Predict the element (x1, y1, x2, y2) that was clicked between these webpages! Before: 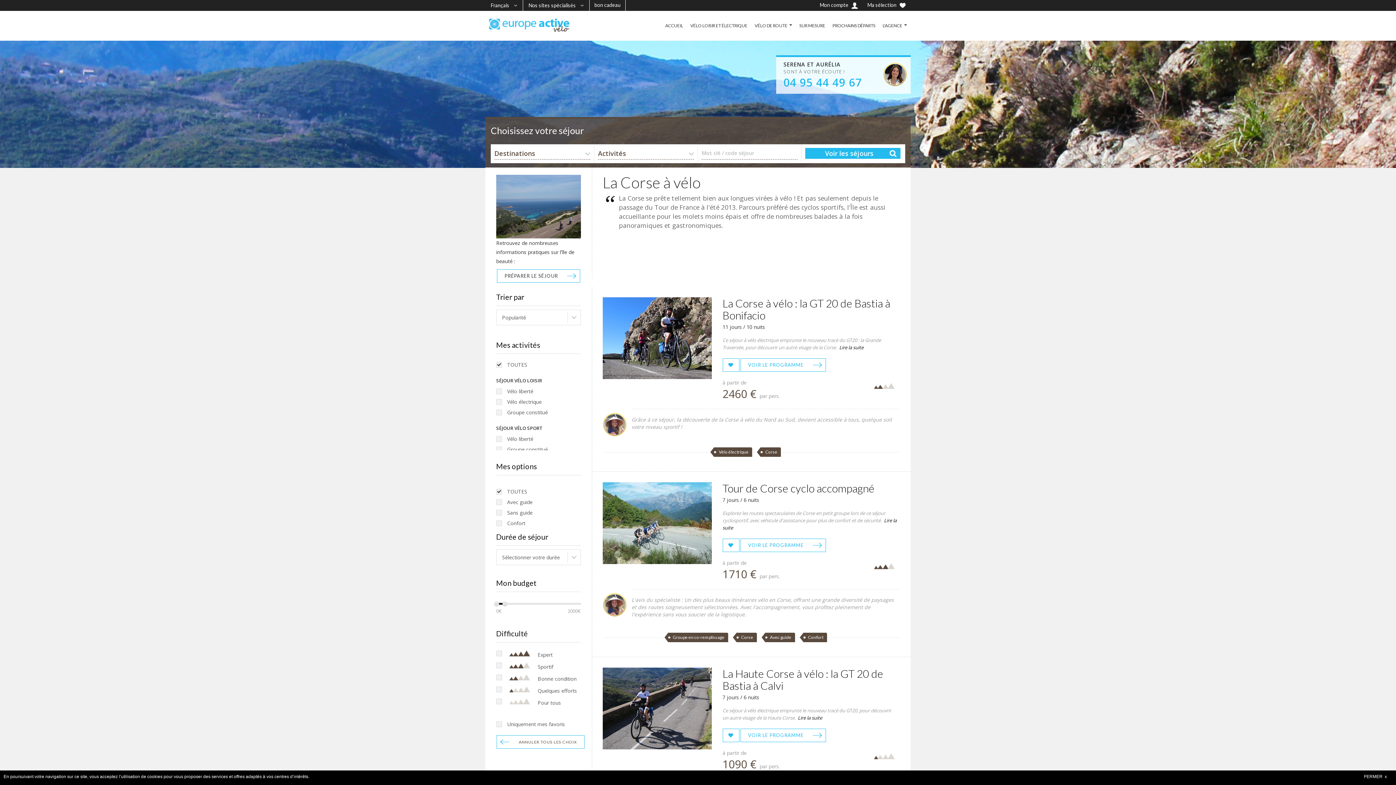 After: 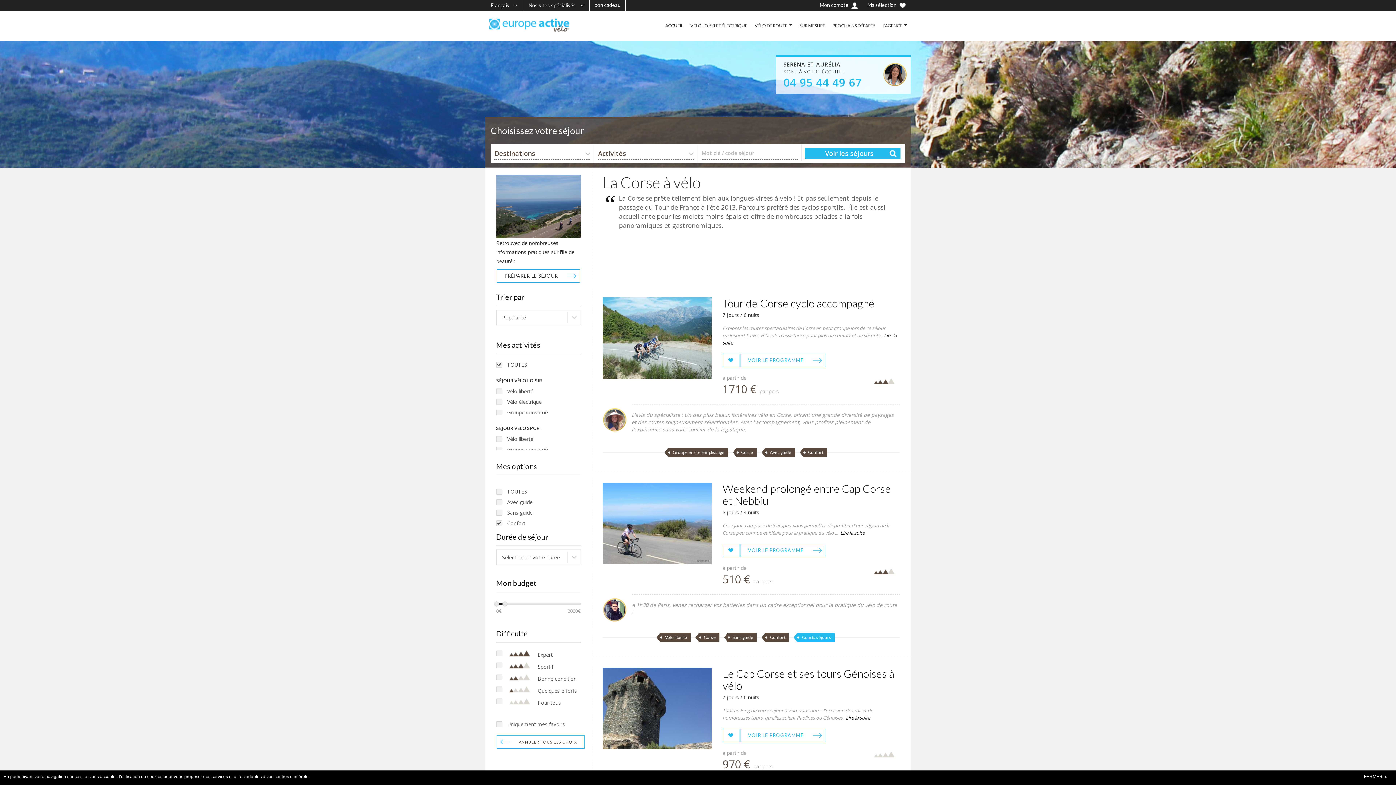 Action: bbox: (799, 632, 827, 642) label: Confort